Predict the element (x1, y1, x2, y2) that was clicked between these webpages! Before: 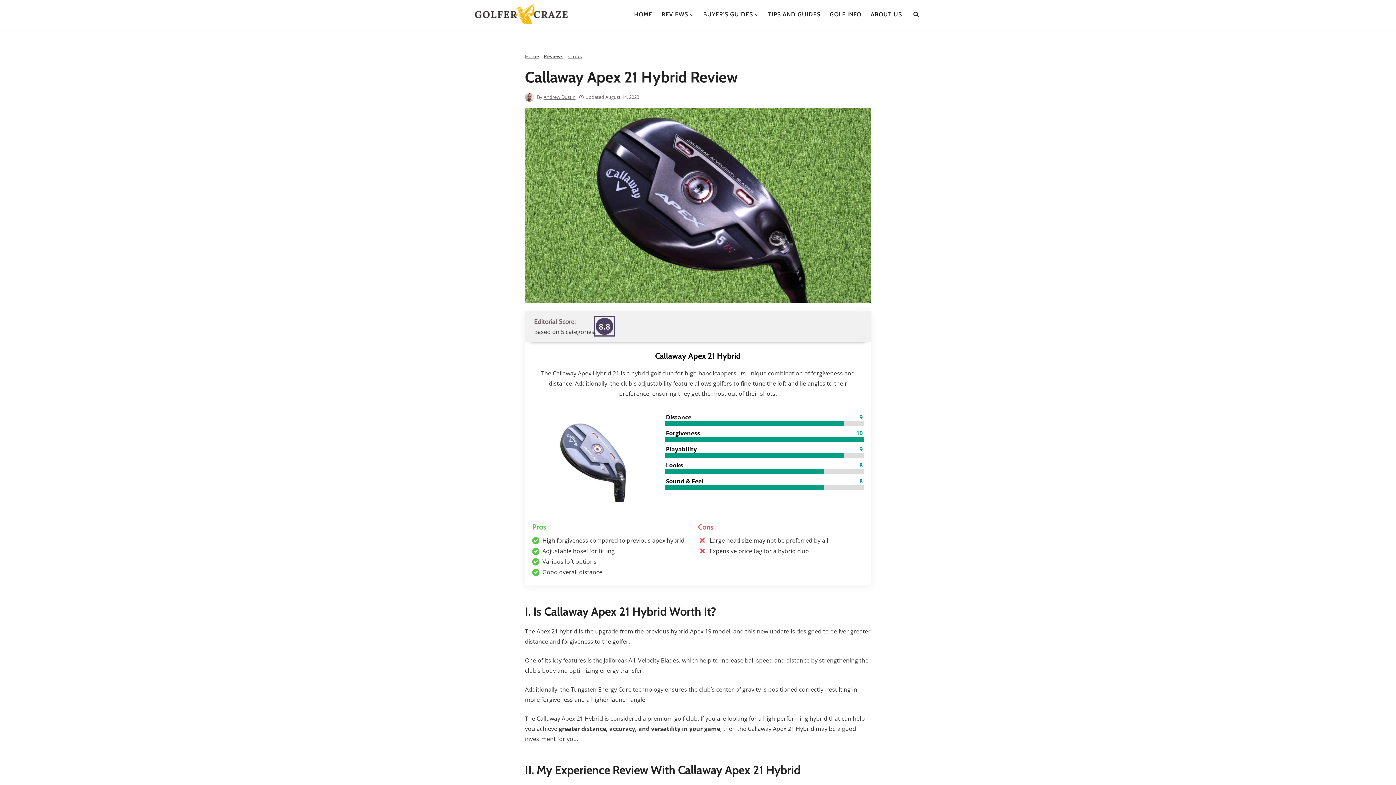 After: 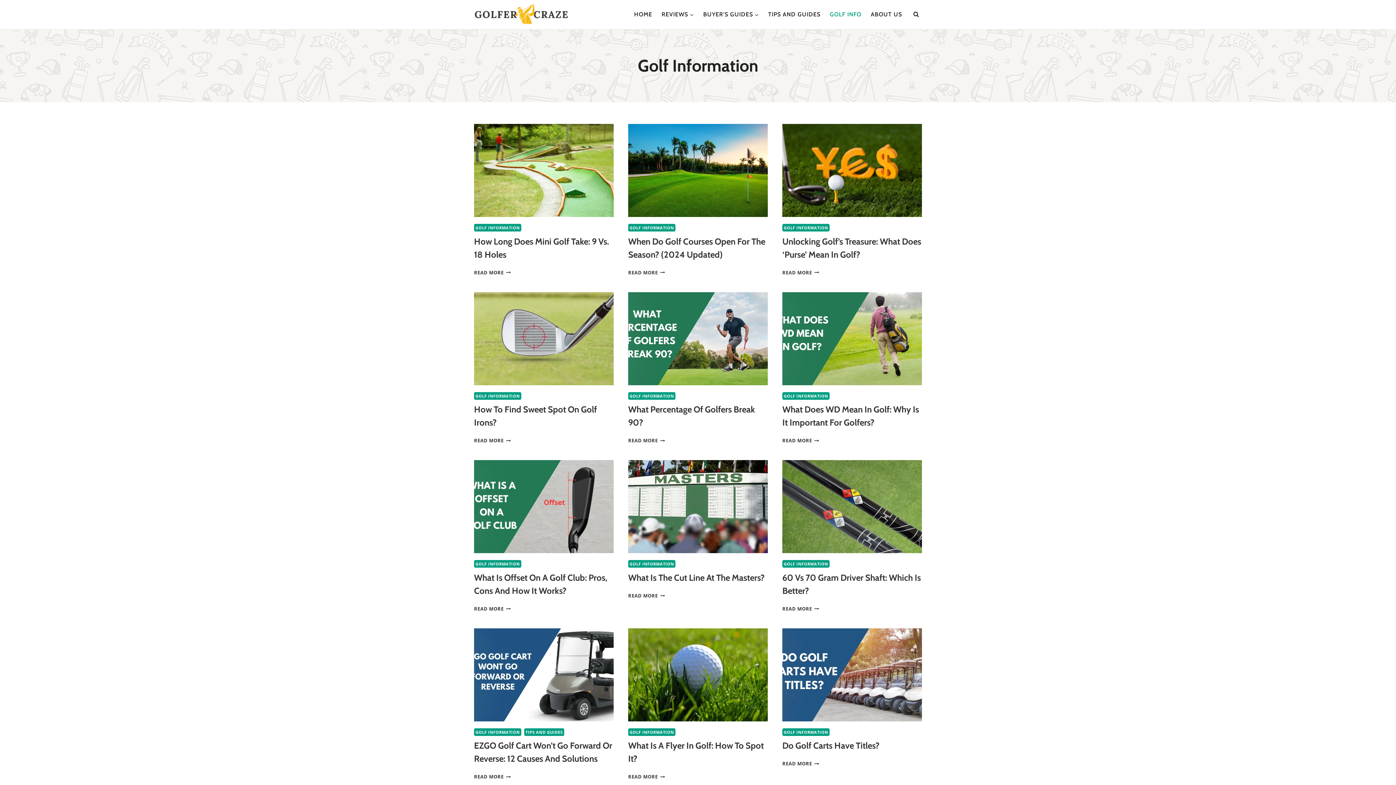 Action: bbox: (825, 5, 866, 23) label: GOLF INFO